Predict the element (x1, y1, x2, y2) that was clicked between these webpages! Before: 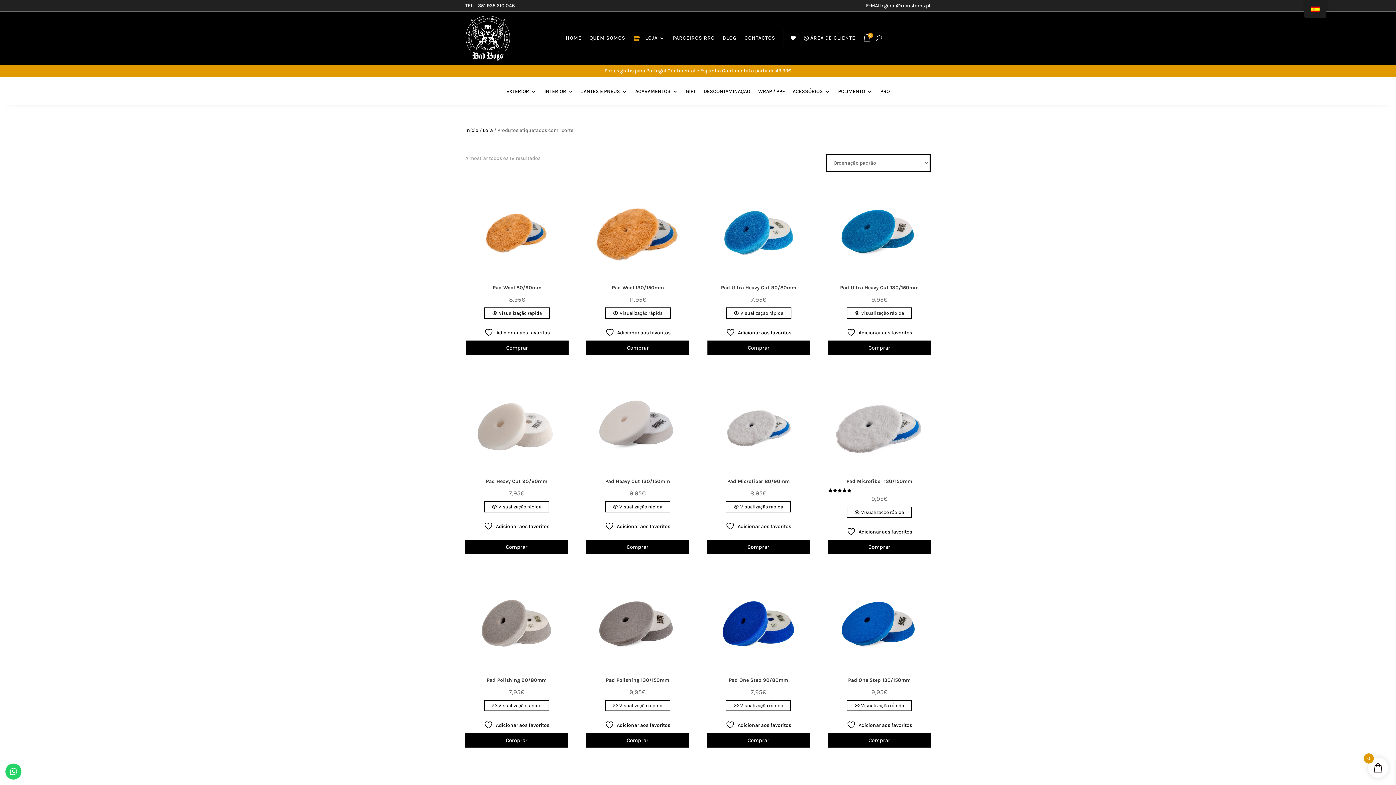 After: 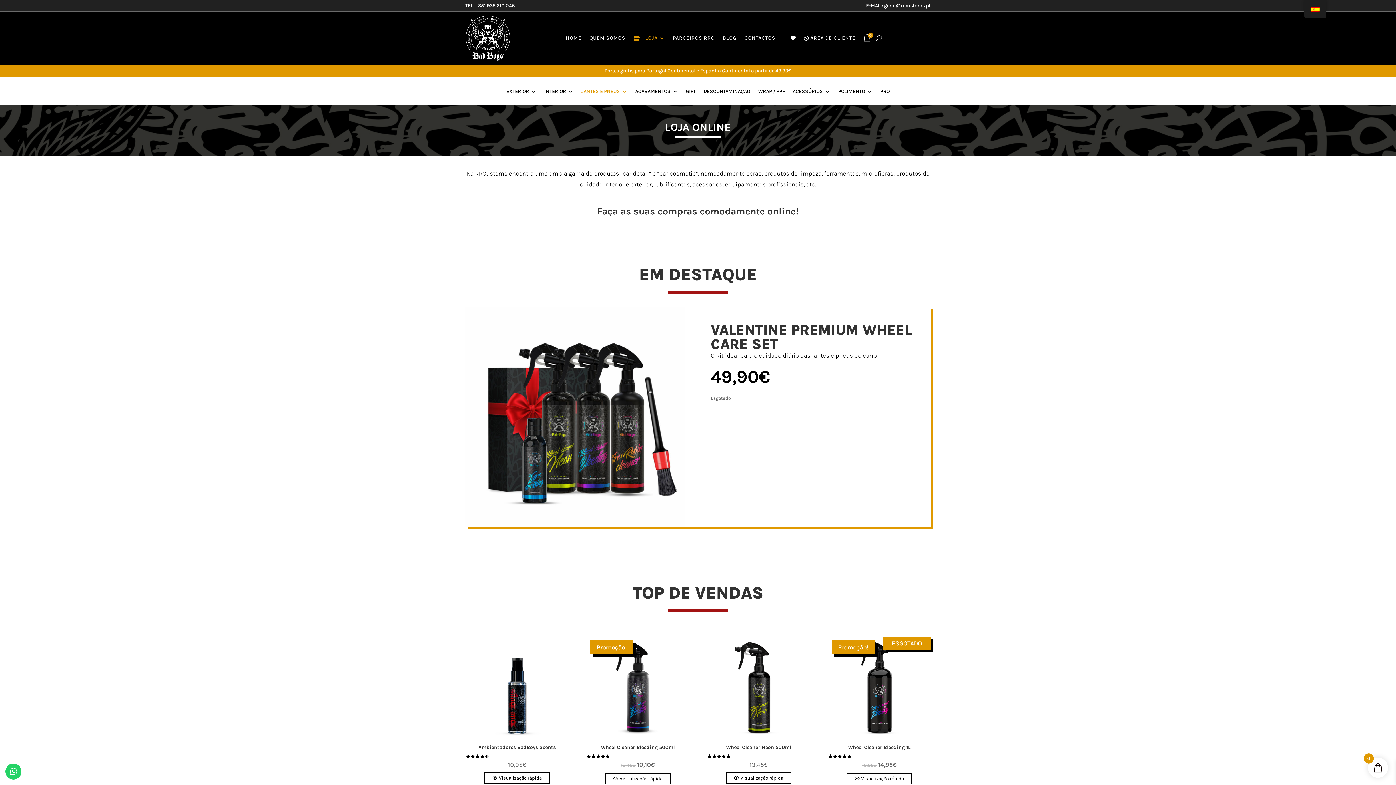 Action: label: Loja bbox: (482, 126, 493, 134)